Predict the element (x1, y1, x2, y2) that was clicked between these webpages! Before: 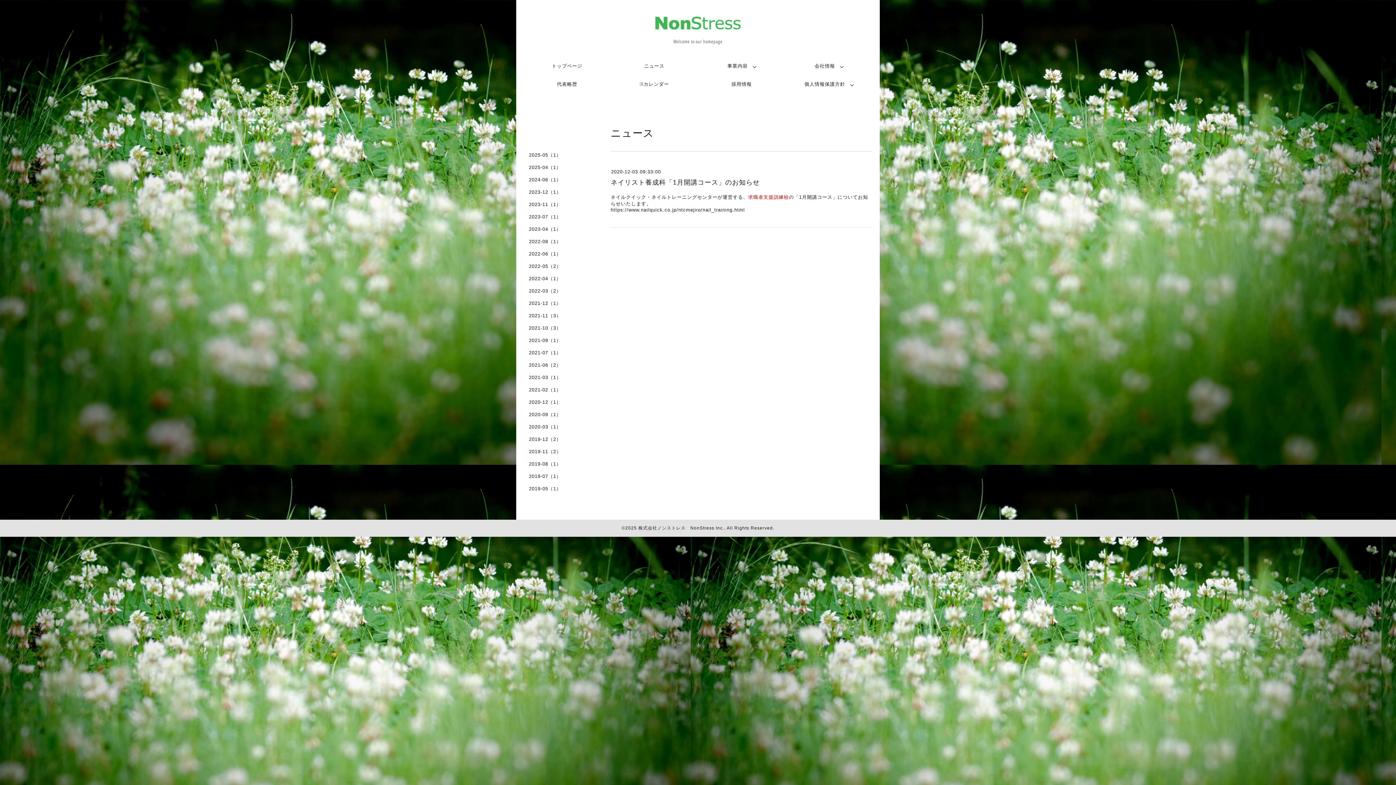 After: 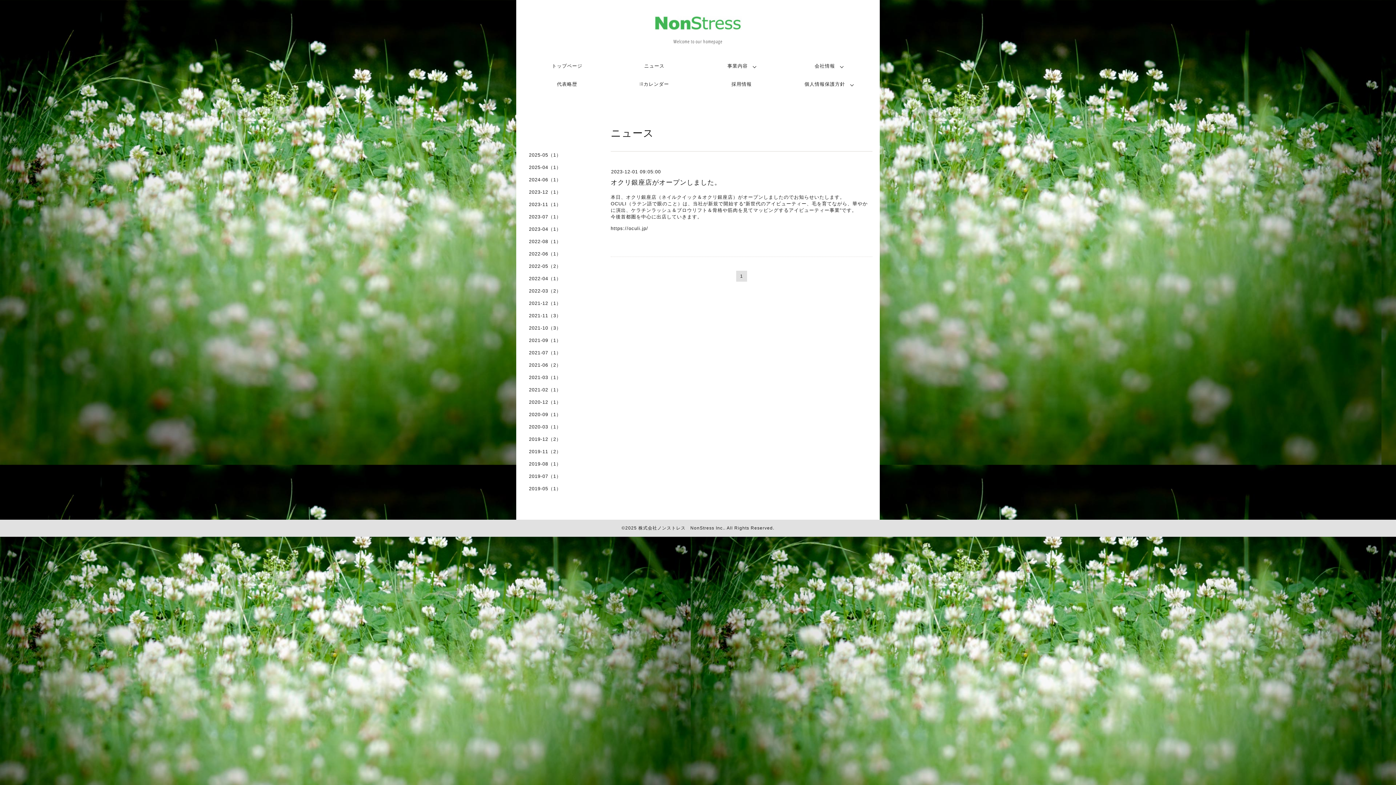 Action: bbox: (523, 189, 596, 201) label: 2023-12（1）